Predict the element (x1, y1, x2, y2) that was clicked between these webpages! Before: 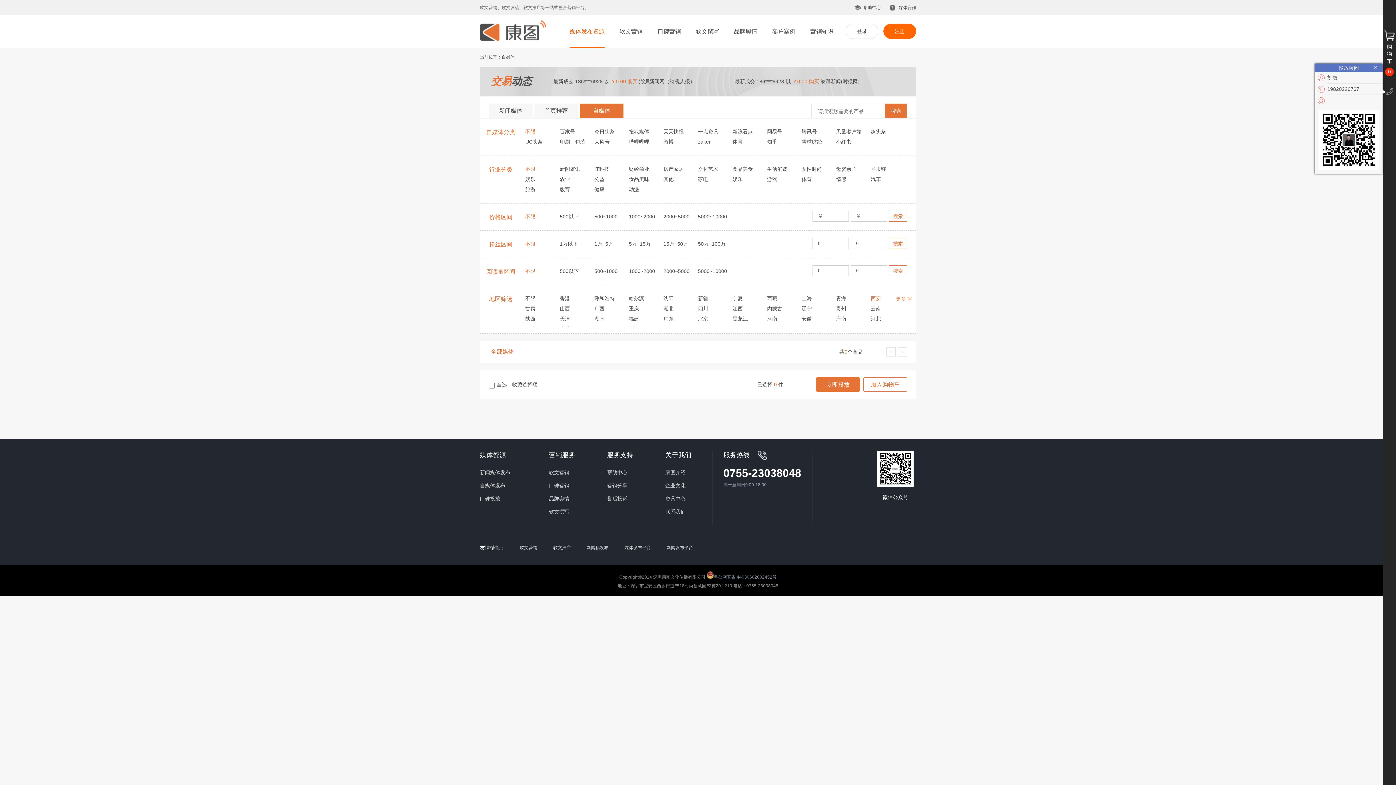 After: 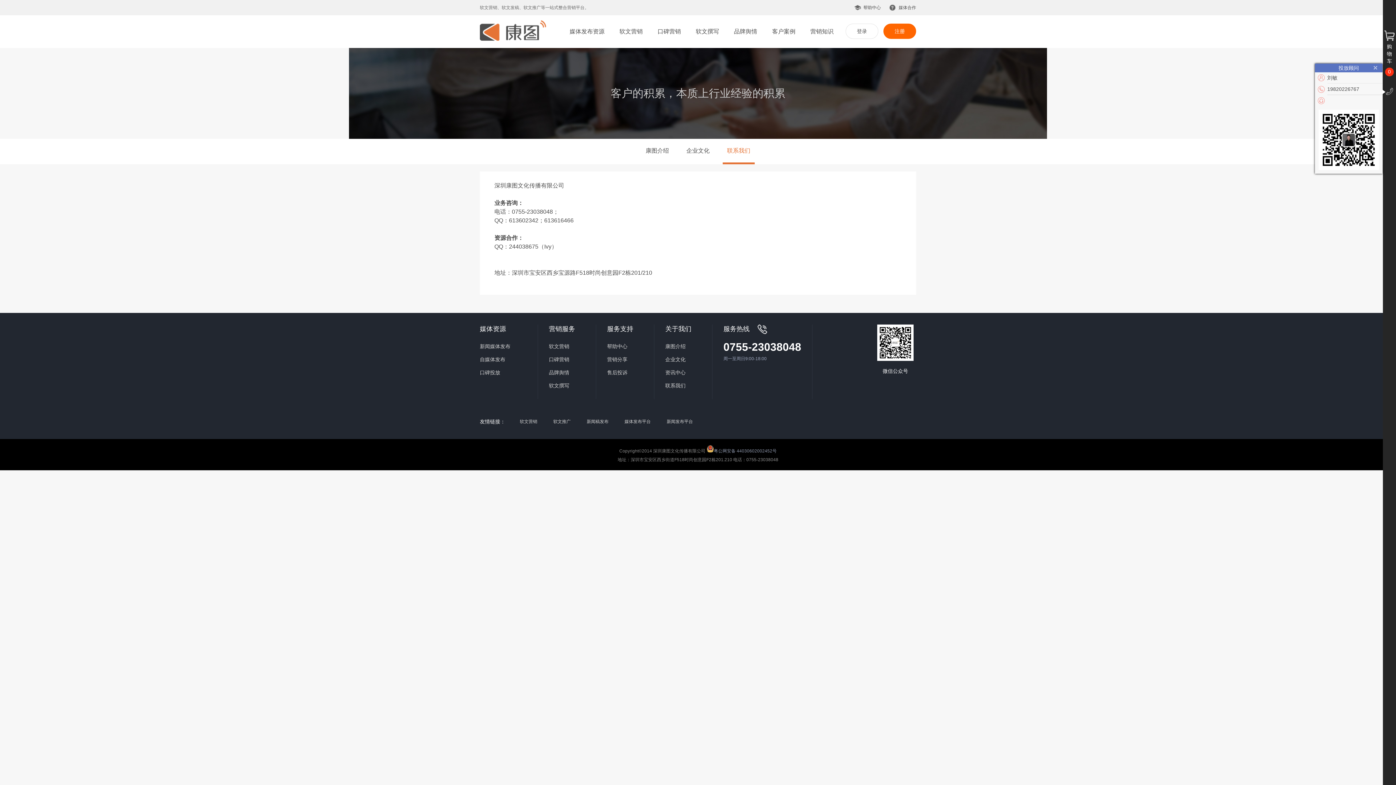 Action: bbox: (607, 492, 654, 505) label: 售后投诉